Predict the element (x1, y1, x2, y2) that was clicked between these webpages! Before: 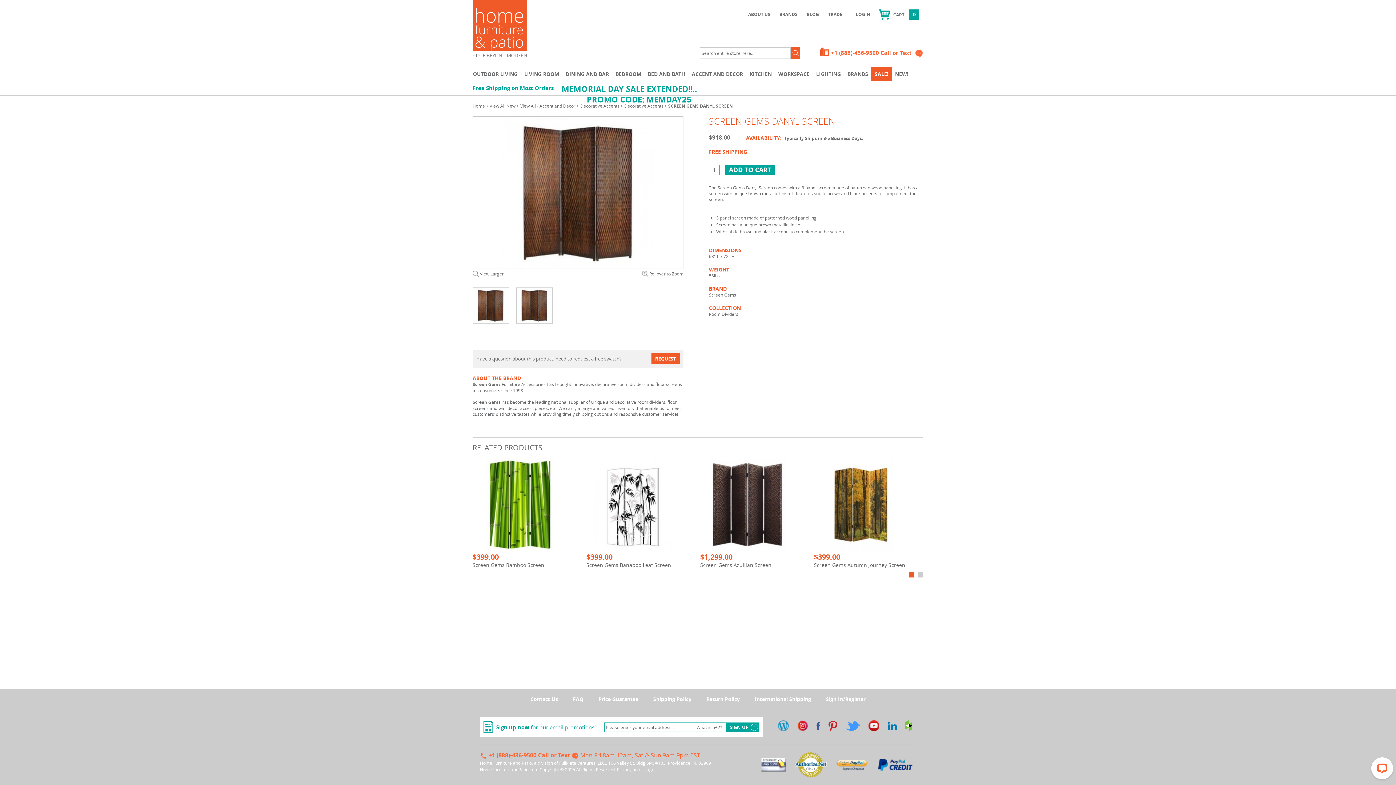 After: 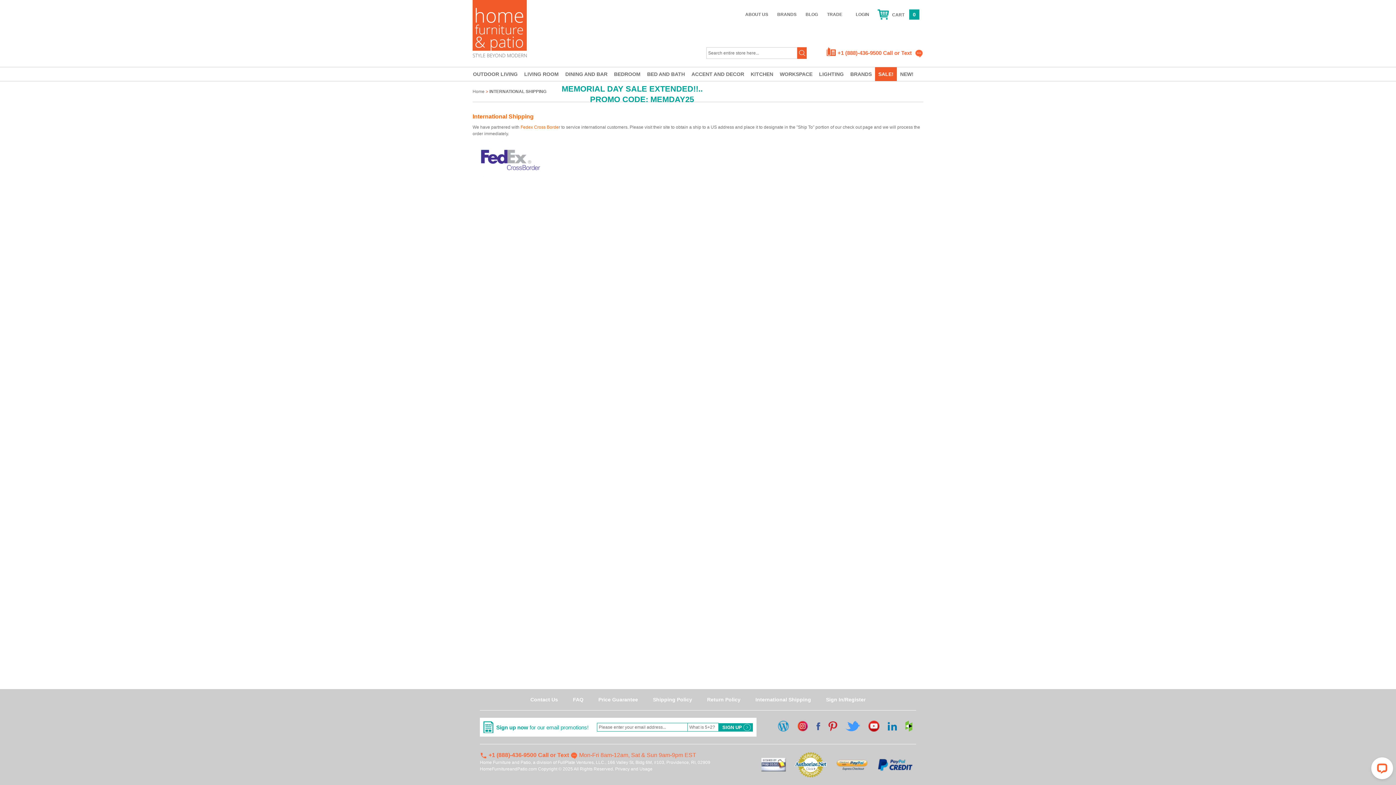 Action: bbox: (754, 696, 811, 702) label: International Shipping